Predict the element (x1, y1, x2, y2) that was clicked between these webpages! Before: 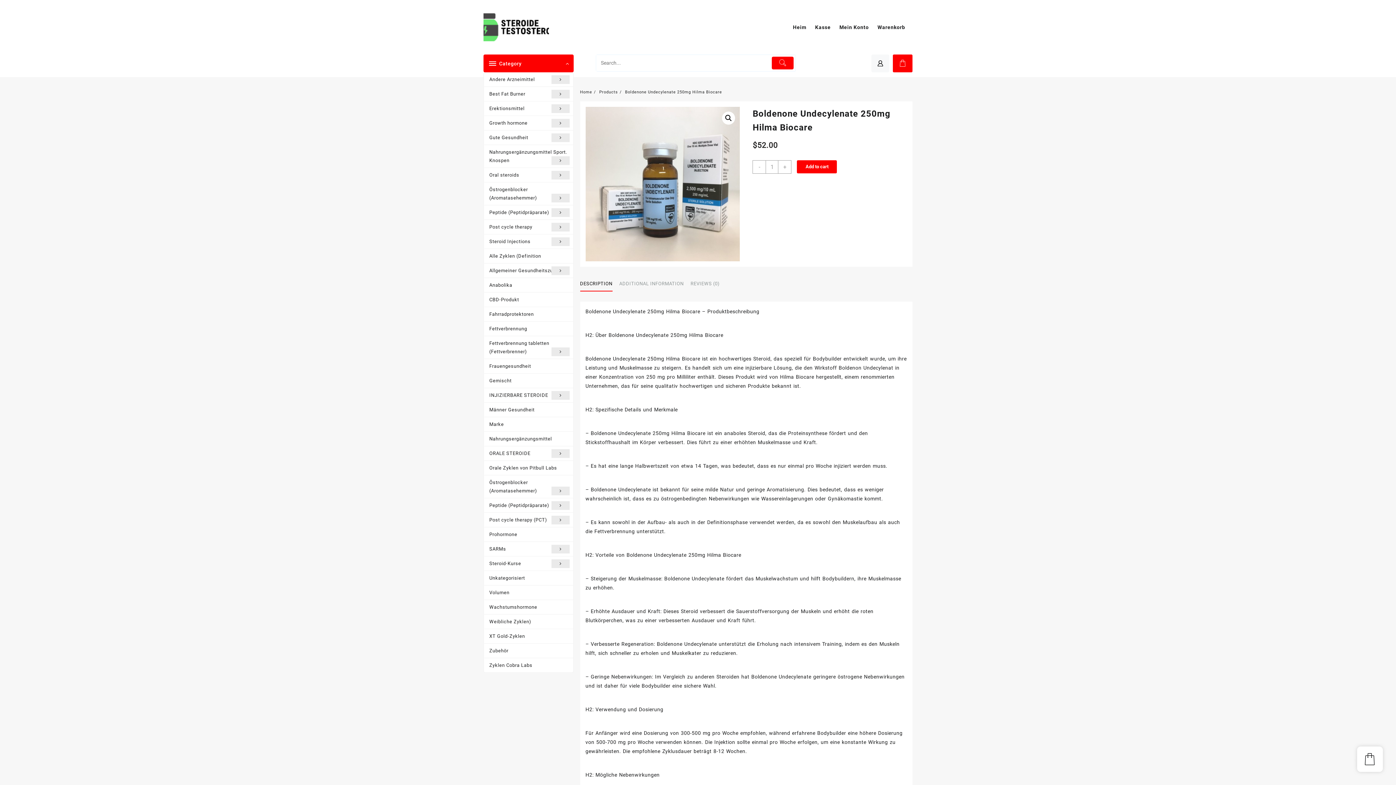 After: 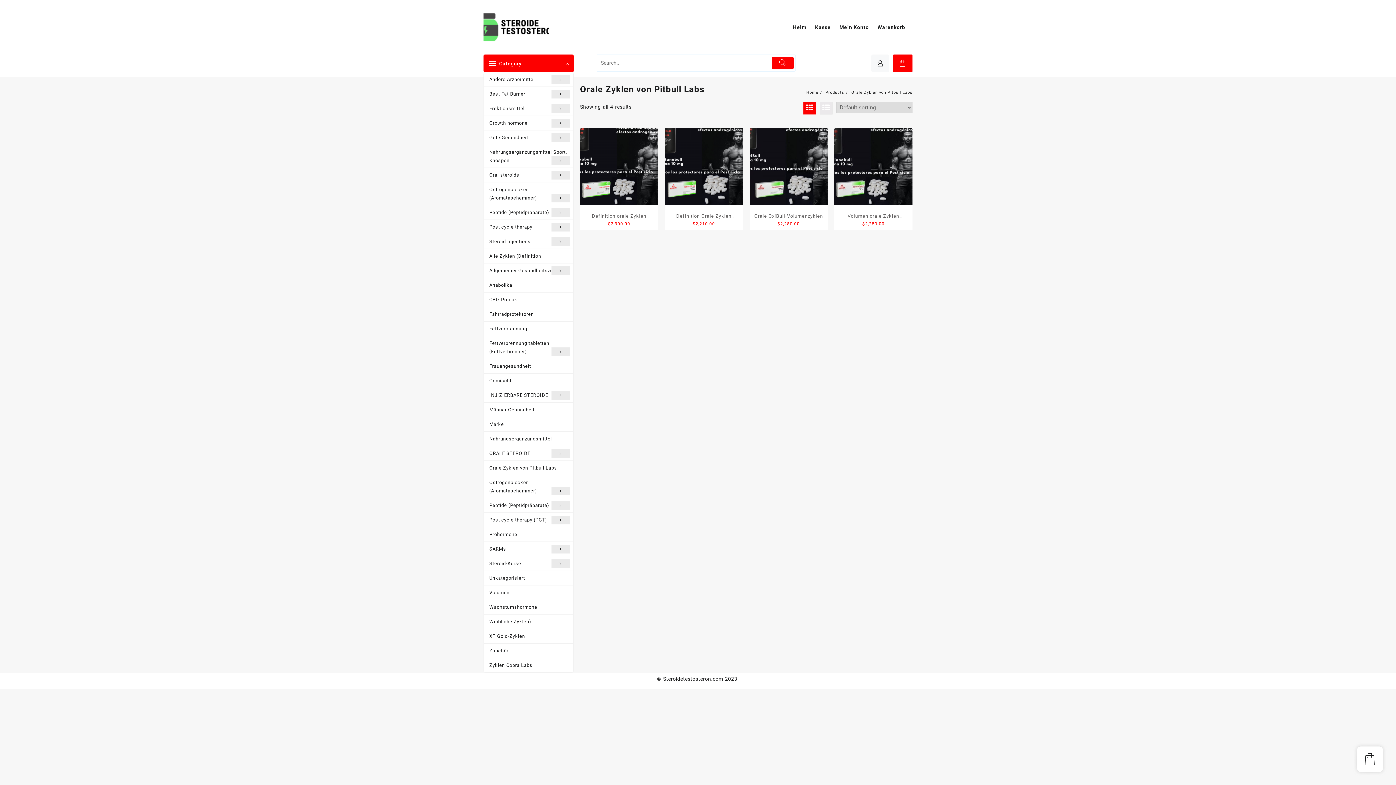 Action: bbox: (484, 461, 573, 475) label: Orale Zyklen von Pitbull Labs